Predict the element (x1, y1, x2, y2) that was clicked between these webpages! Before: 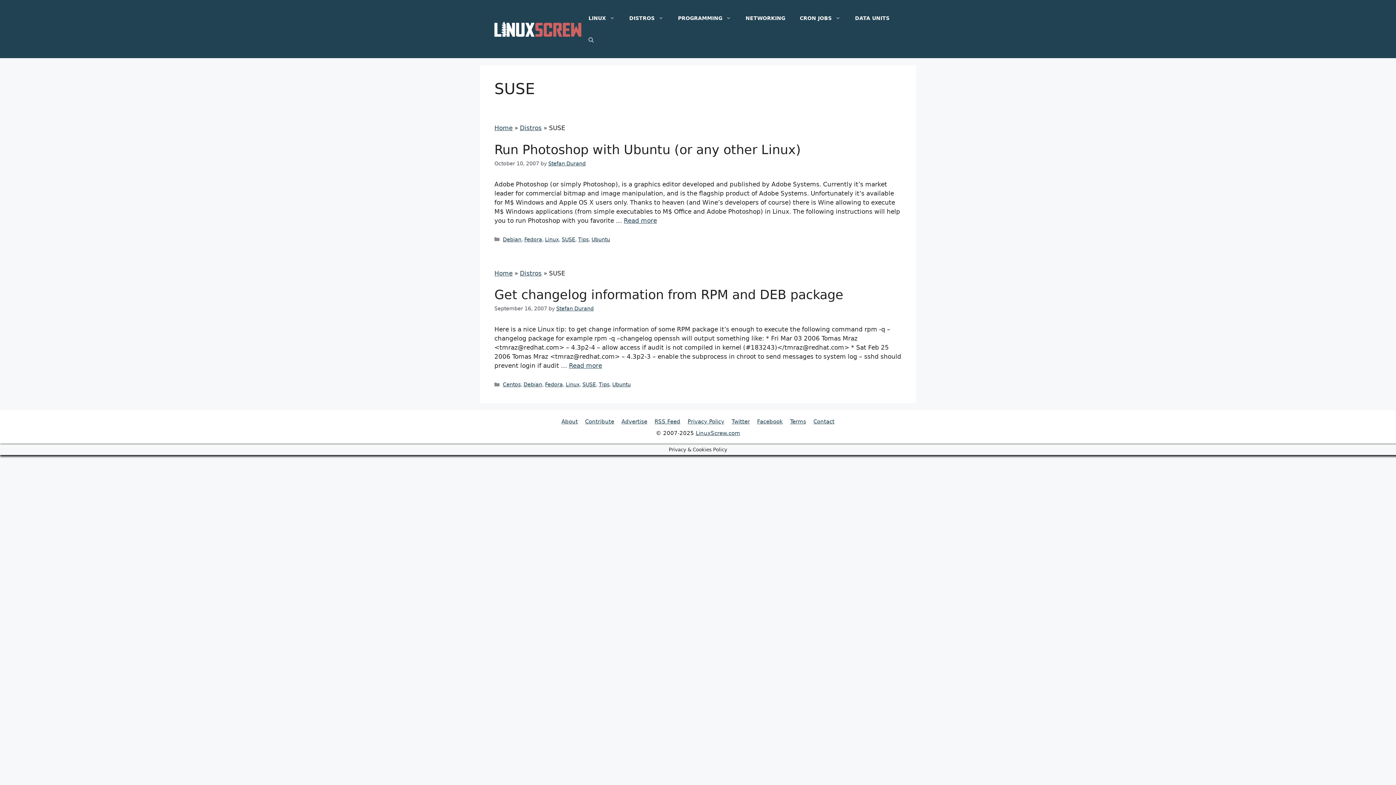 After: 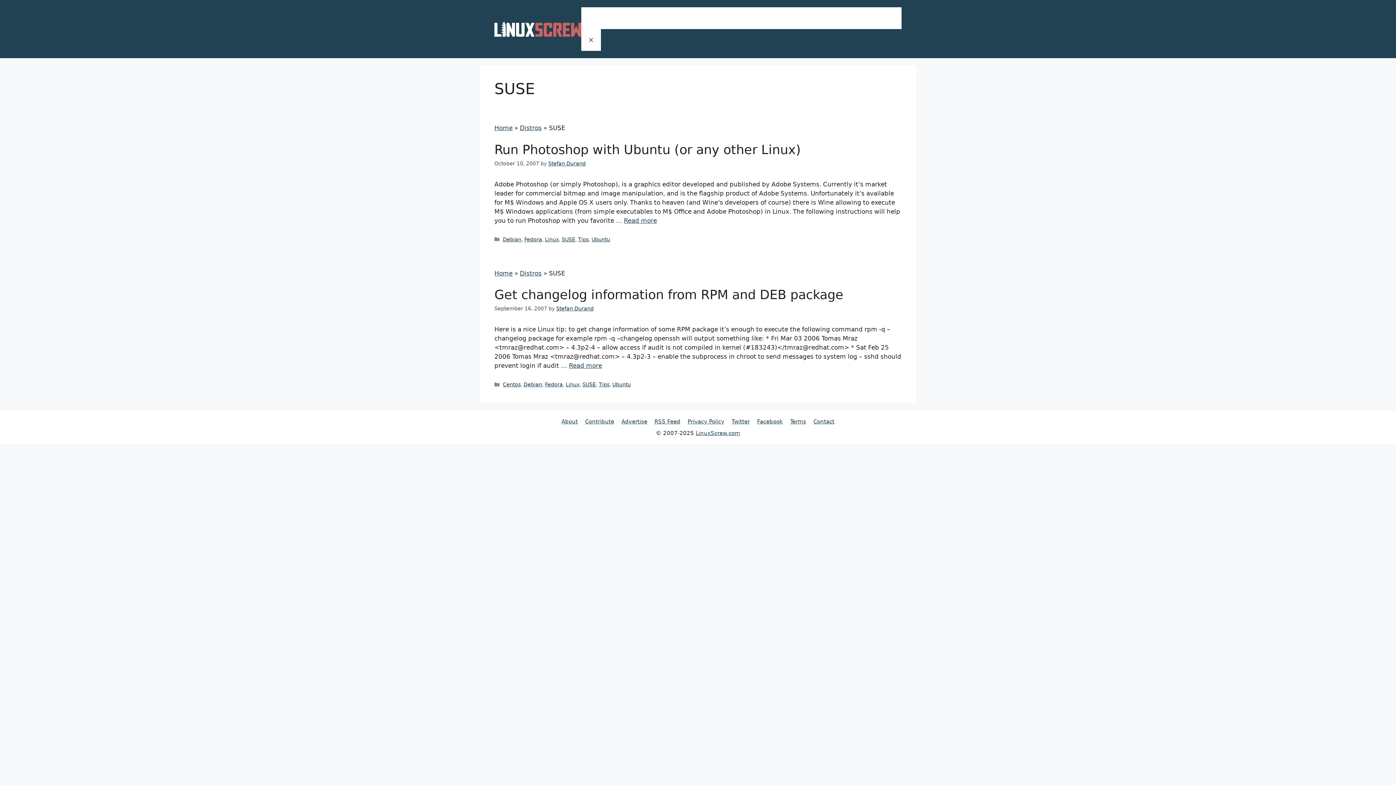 Action: bbox: (581, 29, 601, 50) label: Open Search Bar